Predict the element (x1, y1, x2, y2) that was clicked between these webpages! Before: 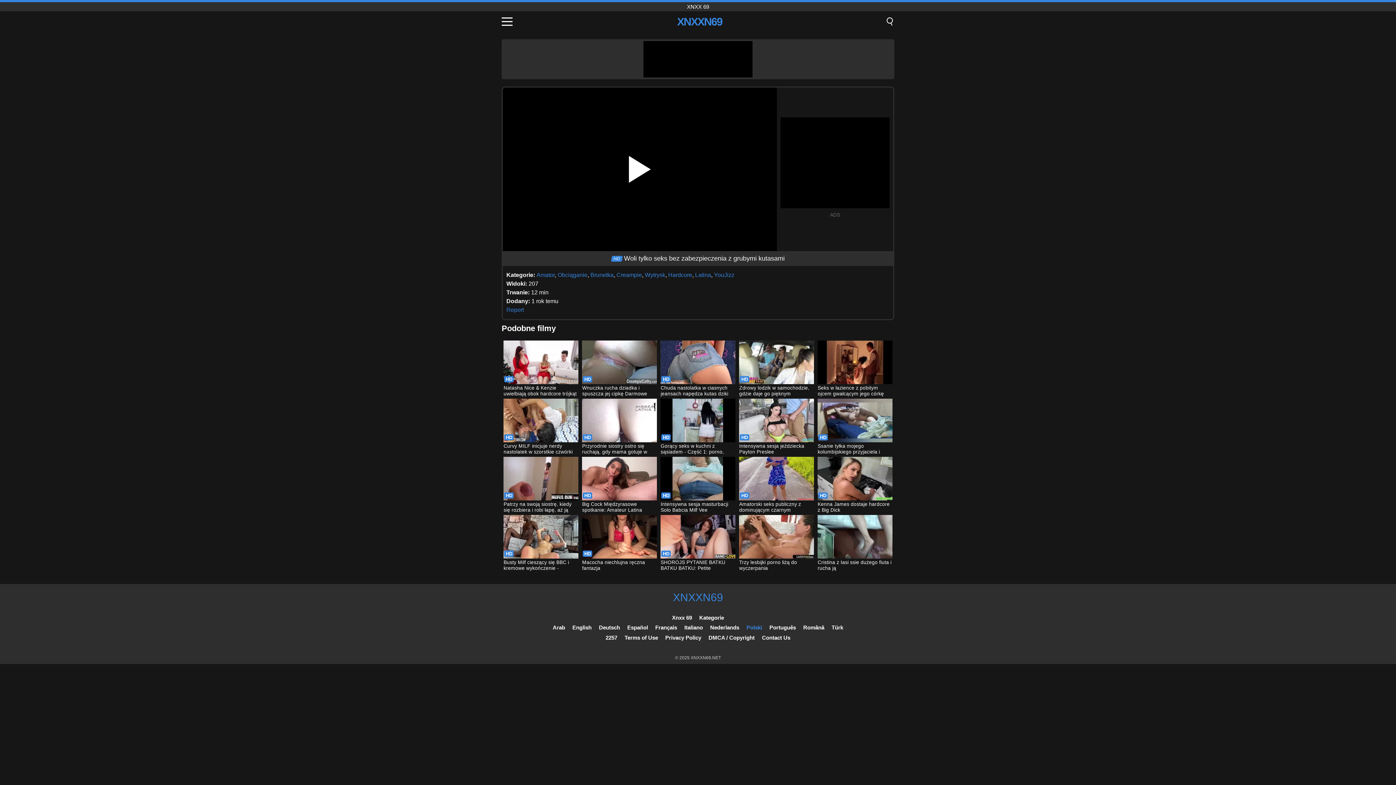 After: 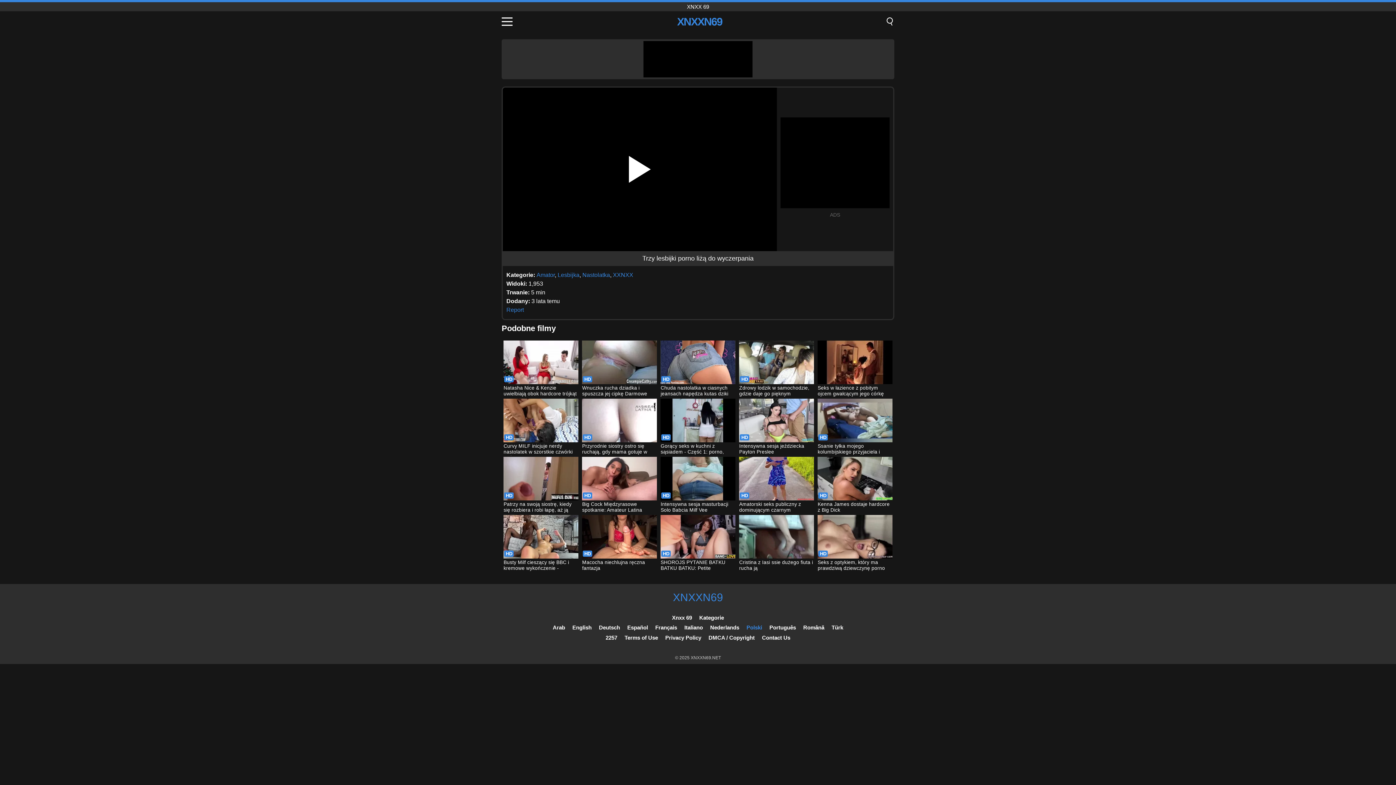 Action: bbox: (739, 515, 814, 572) label: Trzy lesbijki porno liżą do wyczerpania